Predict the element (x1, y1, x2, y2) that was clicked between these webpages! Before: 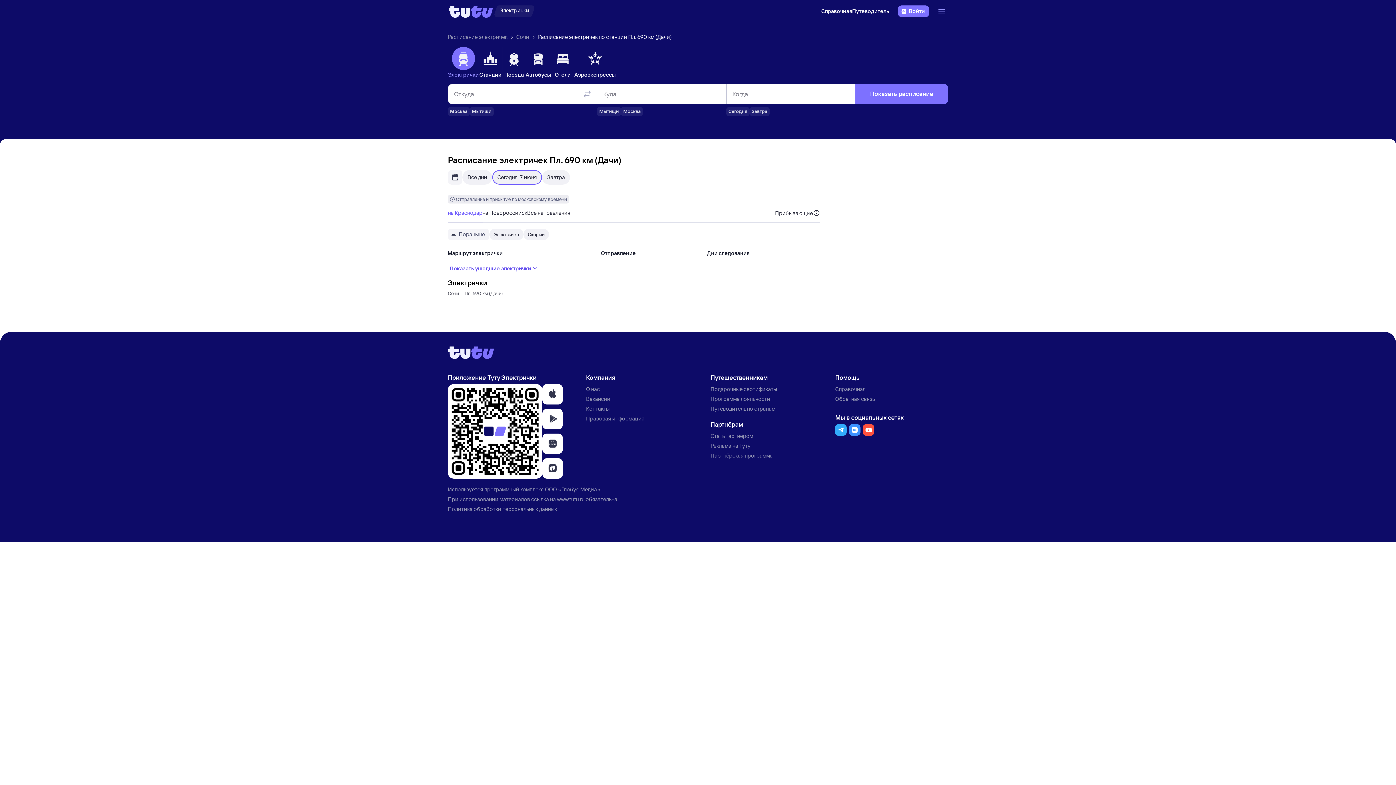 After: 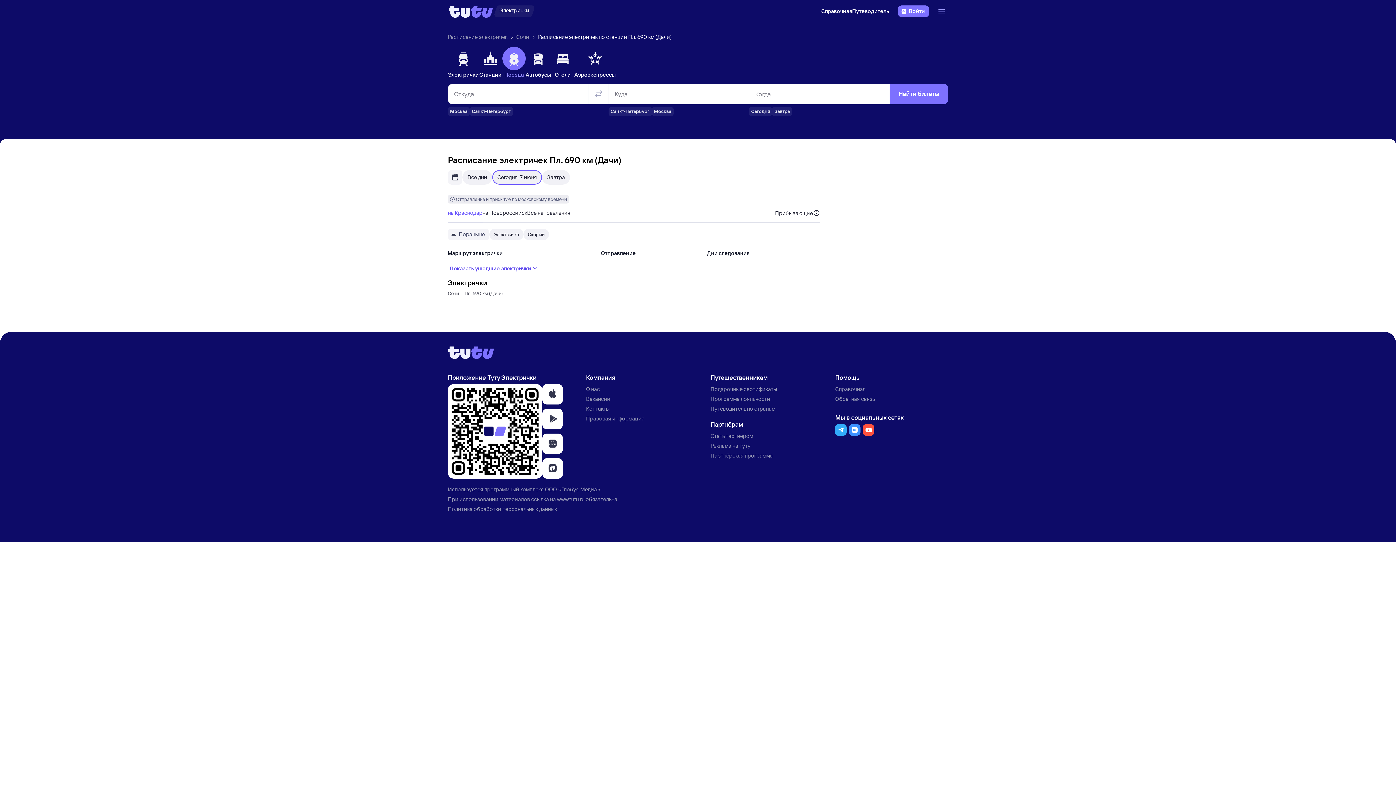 Action: bbox: (502, 46, 525, 78) label: Поезда